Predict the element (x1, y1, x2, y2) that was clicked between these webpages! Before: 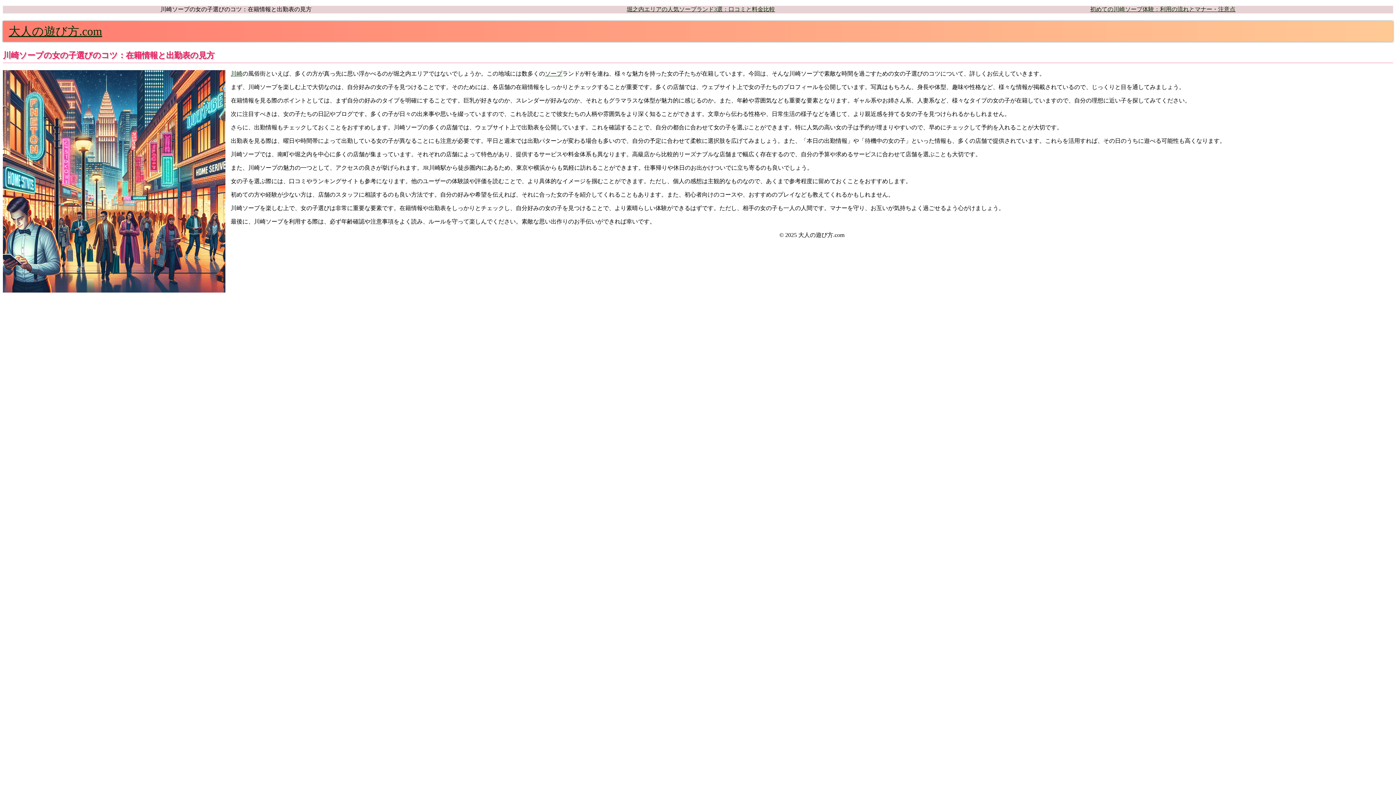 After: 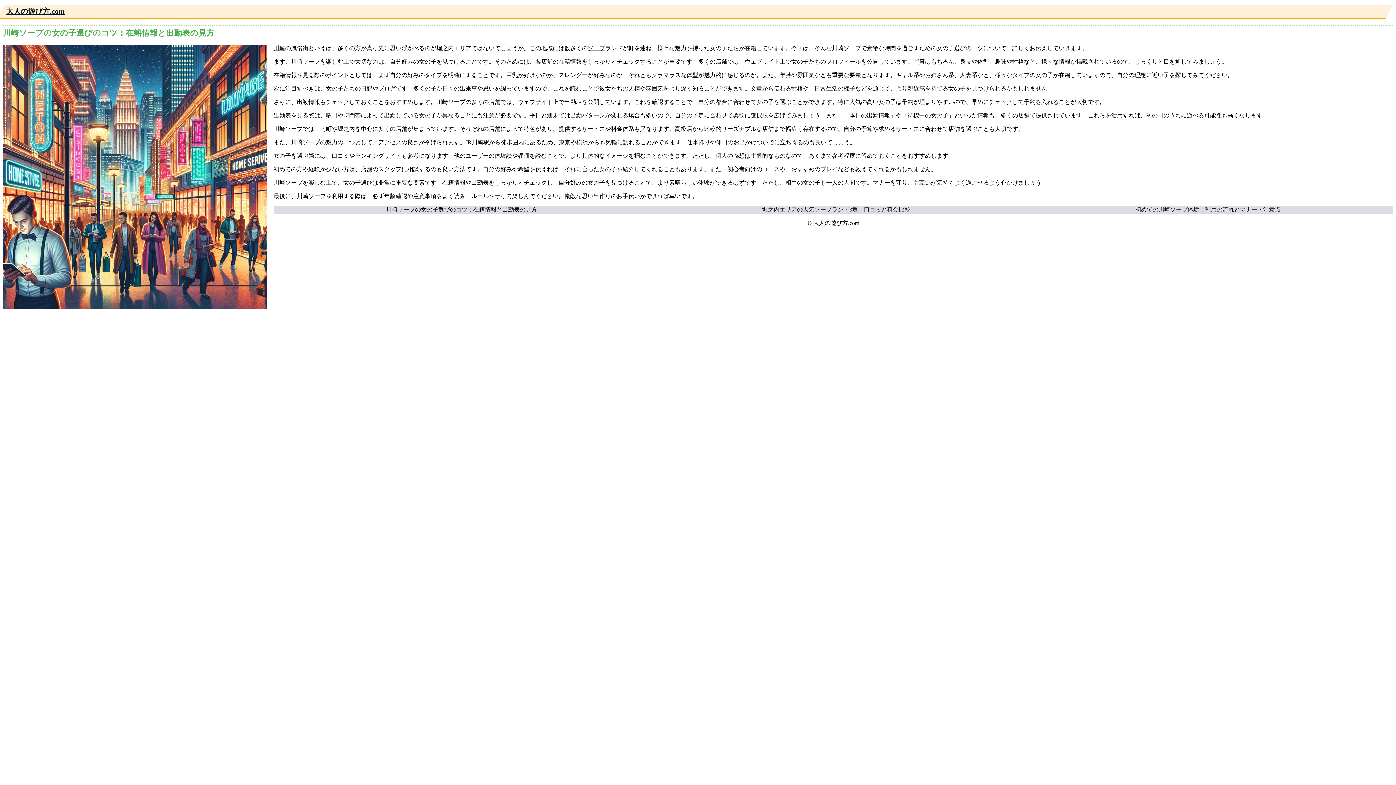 Action: label: 大人の遊び方.com bbox: (8, 24, 102, 37)